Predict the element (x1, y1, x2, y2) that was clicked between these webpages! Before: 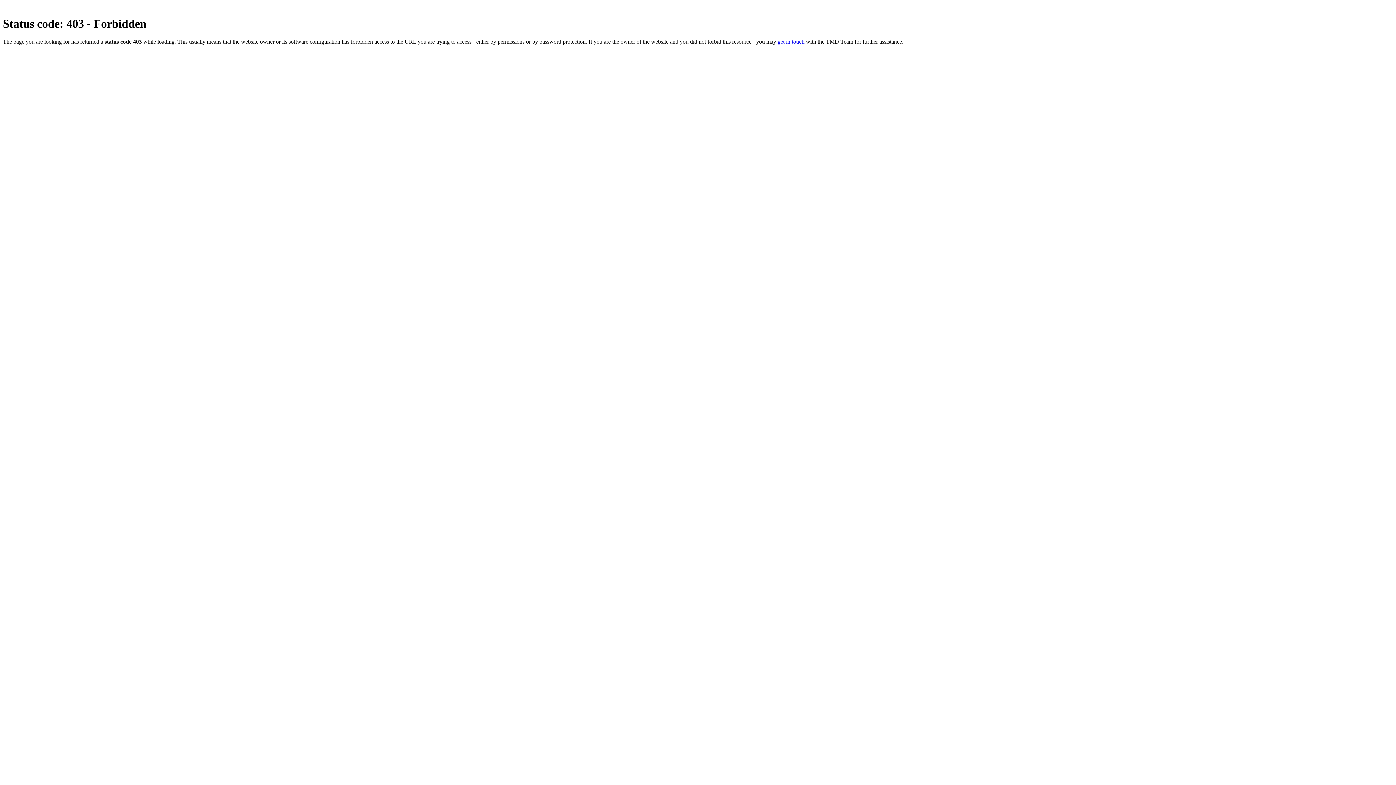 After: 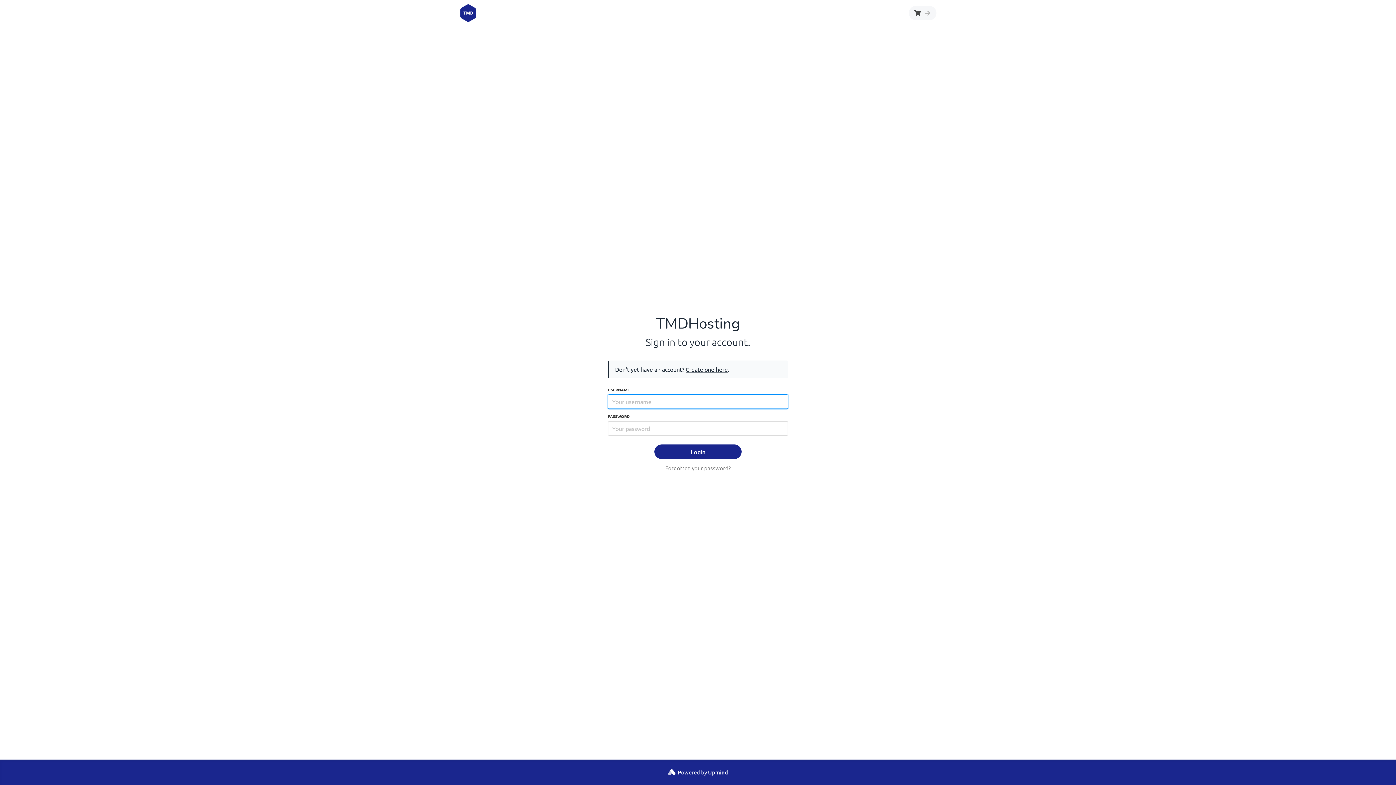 Action: label: get in touch bbox: (777, 38, 804, 44)